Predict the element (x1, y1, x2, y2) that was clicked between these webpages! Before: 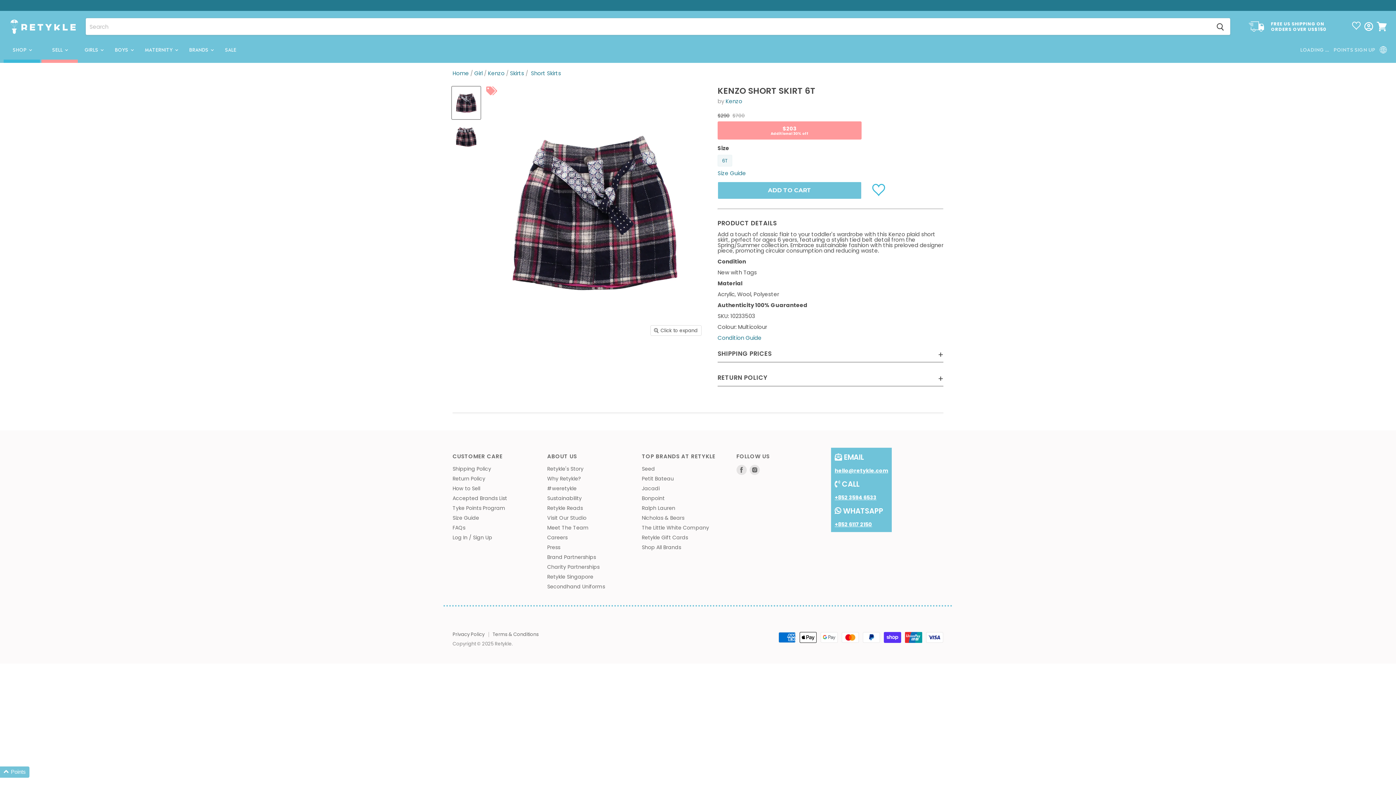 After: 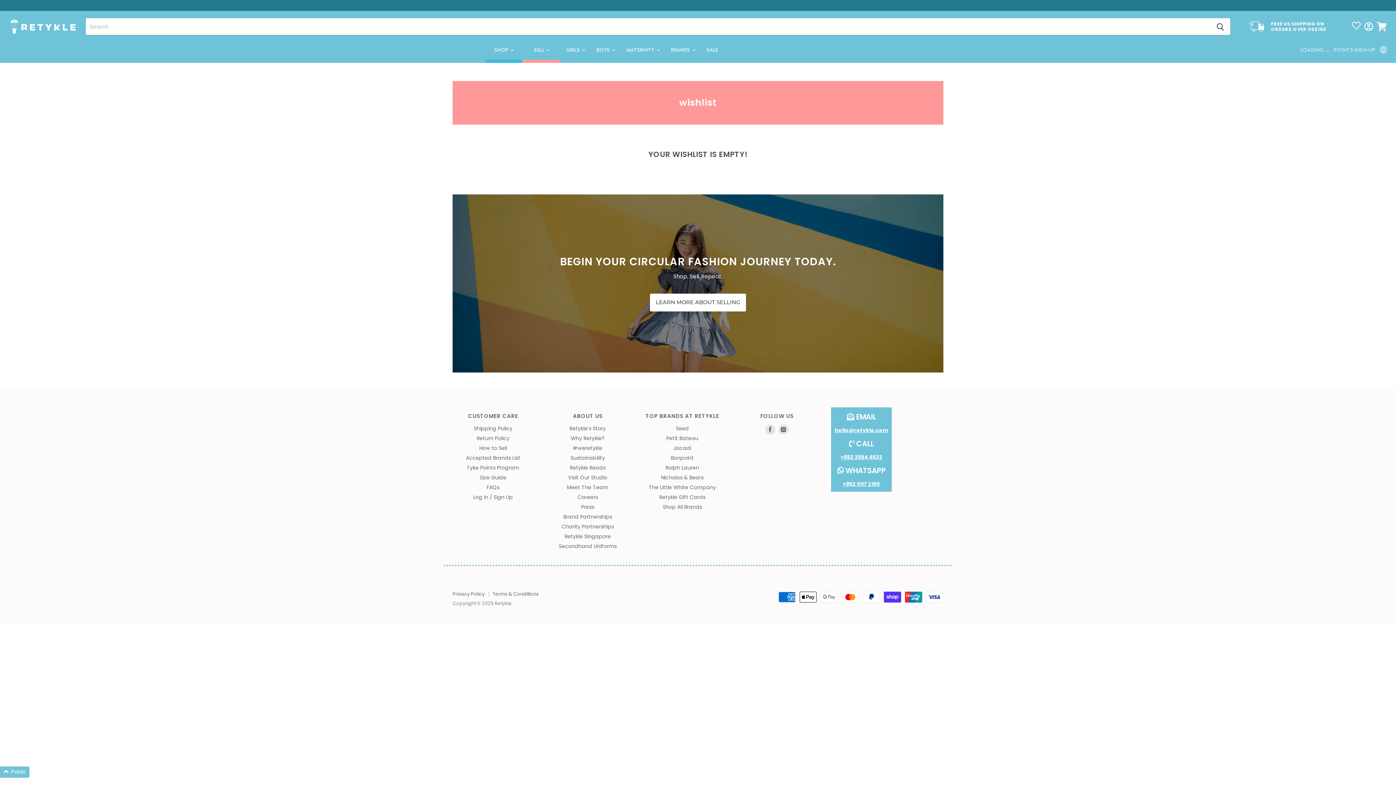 Action: bbox: (1352, 28, 1361, 37)